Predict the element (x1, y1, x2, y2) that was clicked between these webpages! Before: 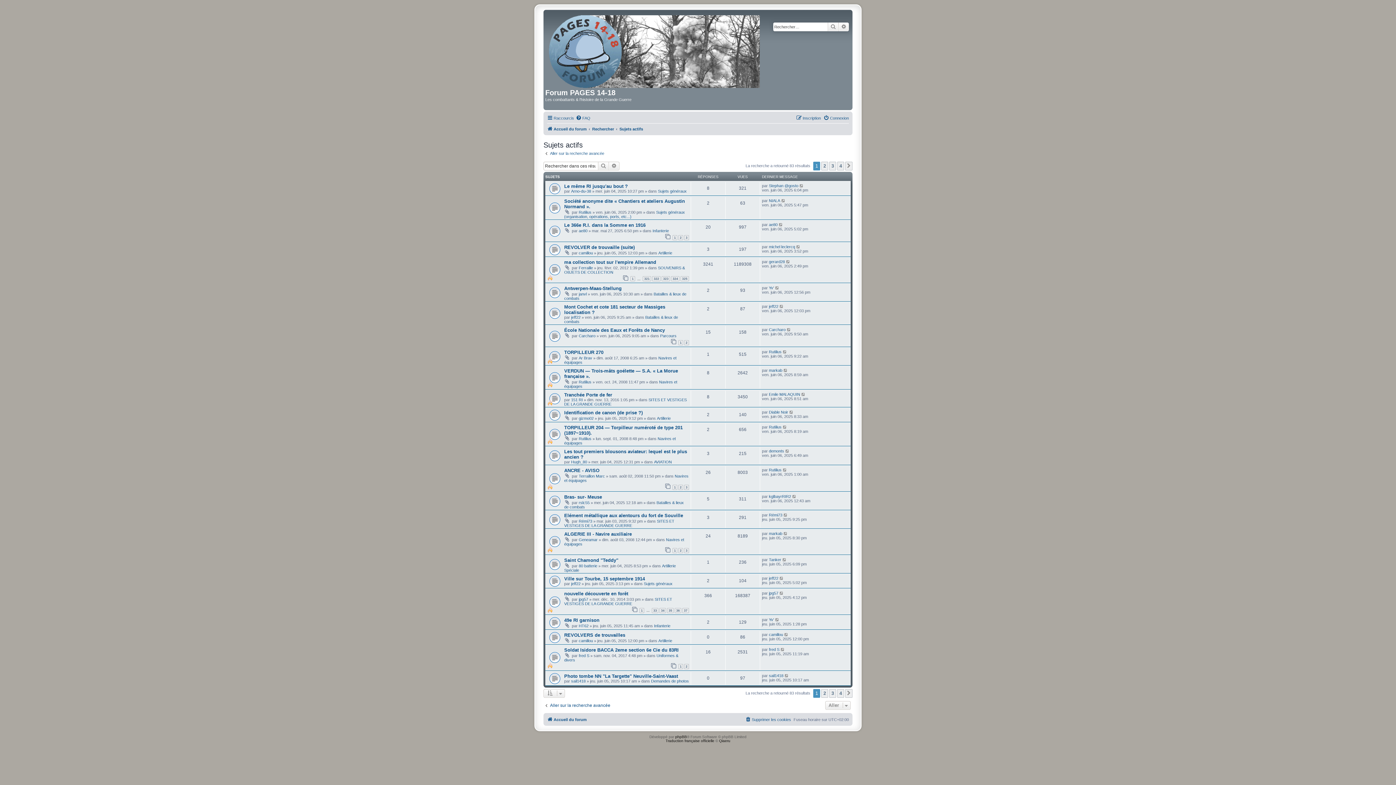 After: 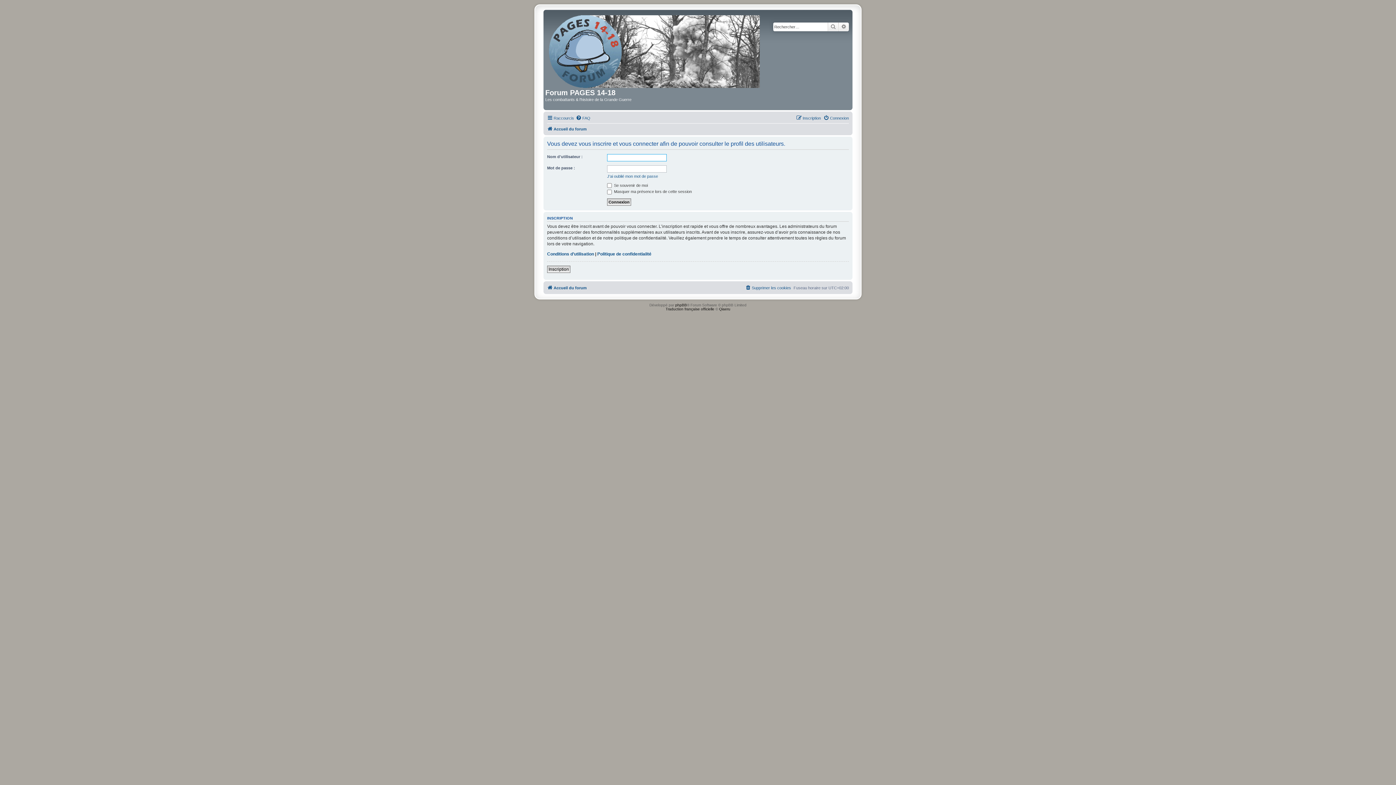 Action: label: Hugh_80 bbox: (571, 459, 587, 464)